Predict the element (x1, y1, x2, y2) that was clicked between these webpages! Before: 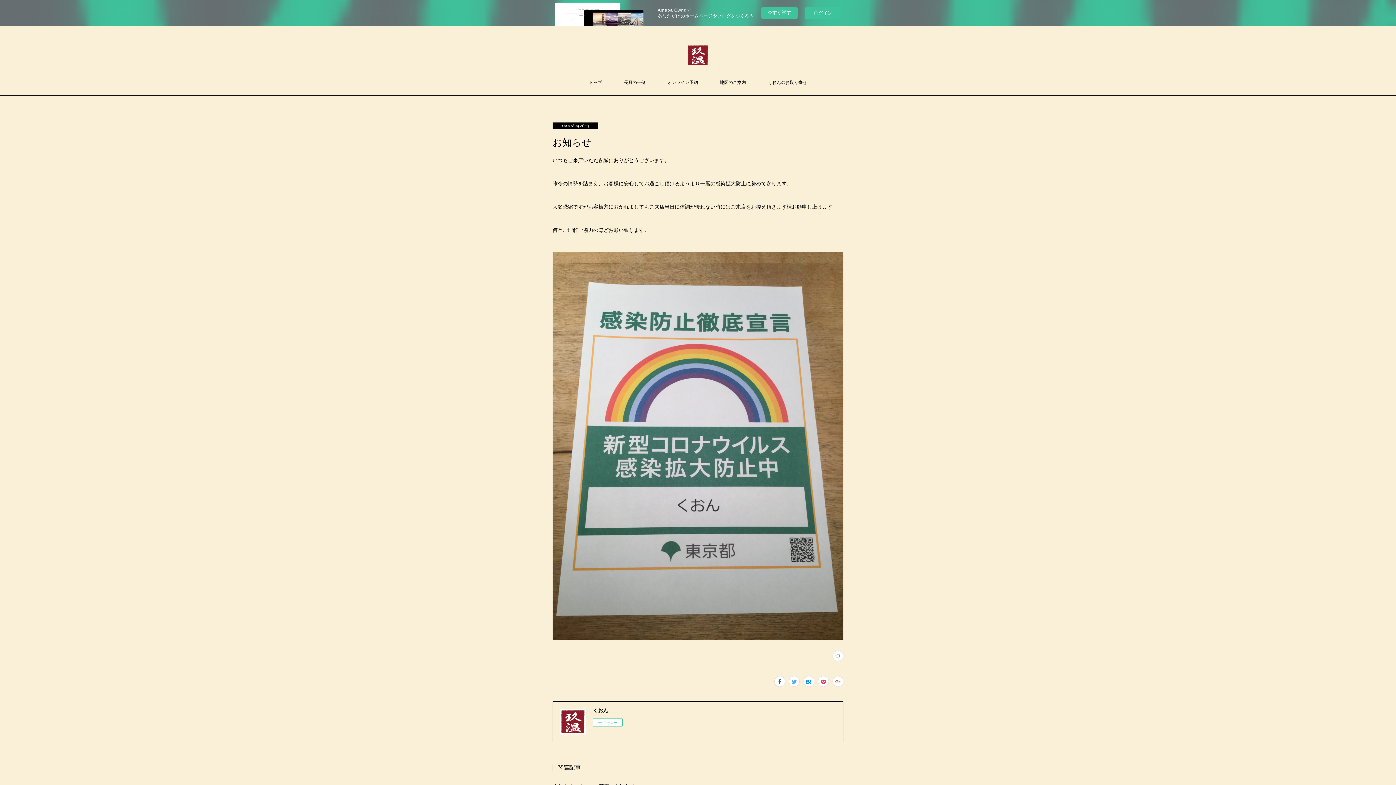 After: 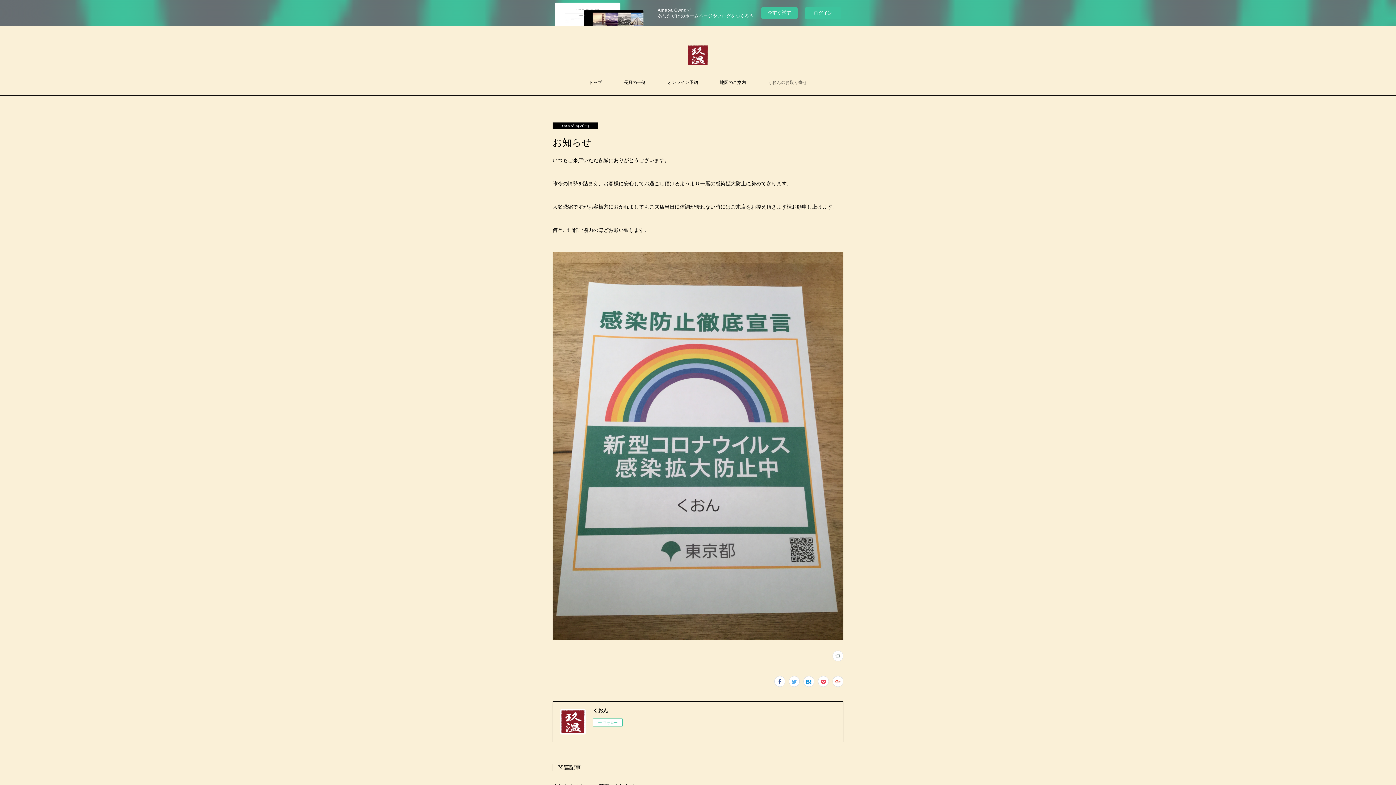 Action: label: くおんのお取り寄せ bbox: (757, 69, 818, 95)